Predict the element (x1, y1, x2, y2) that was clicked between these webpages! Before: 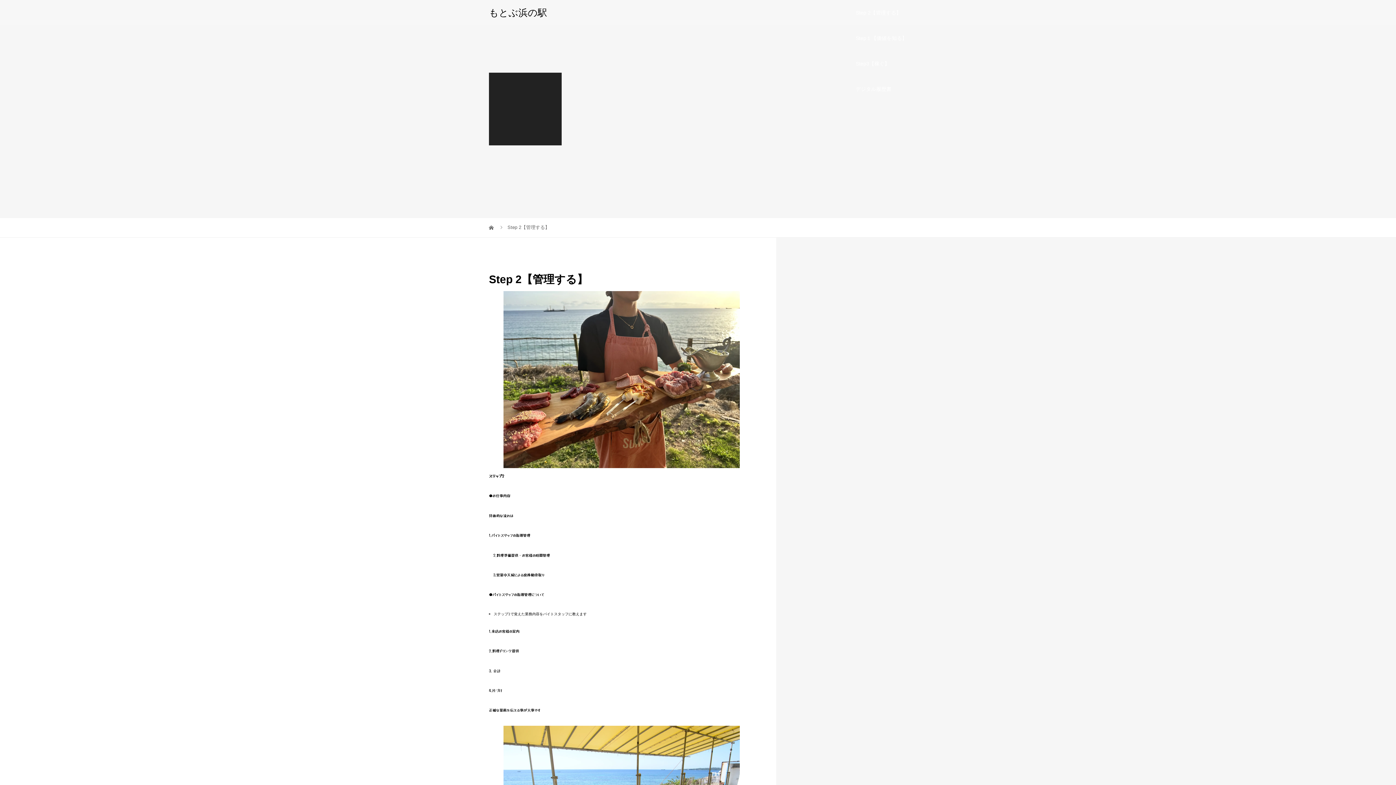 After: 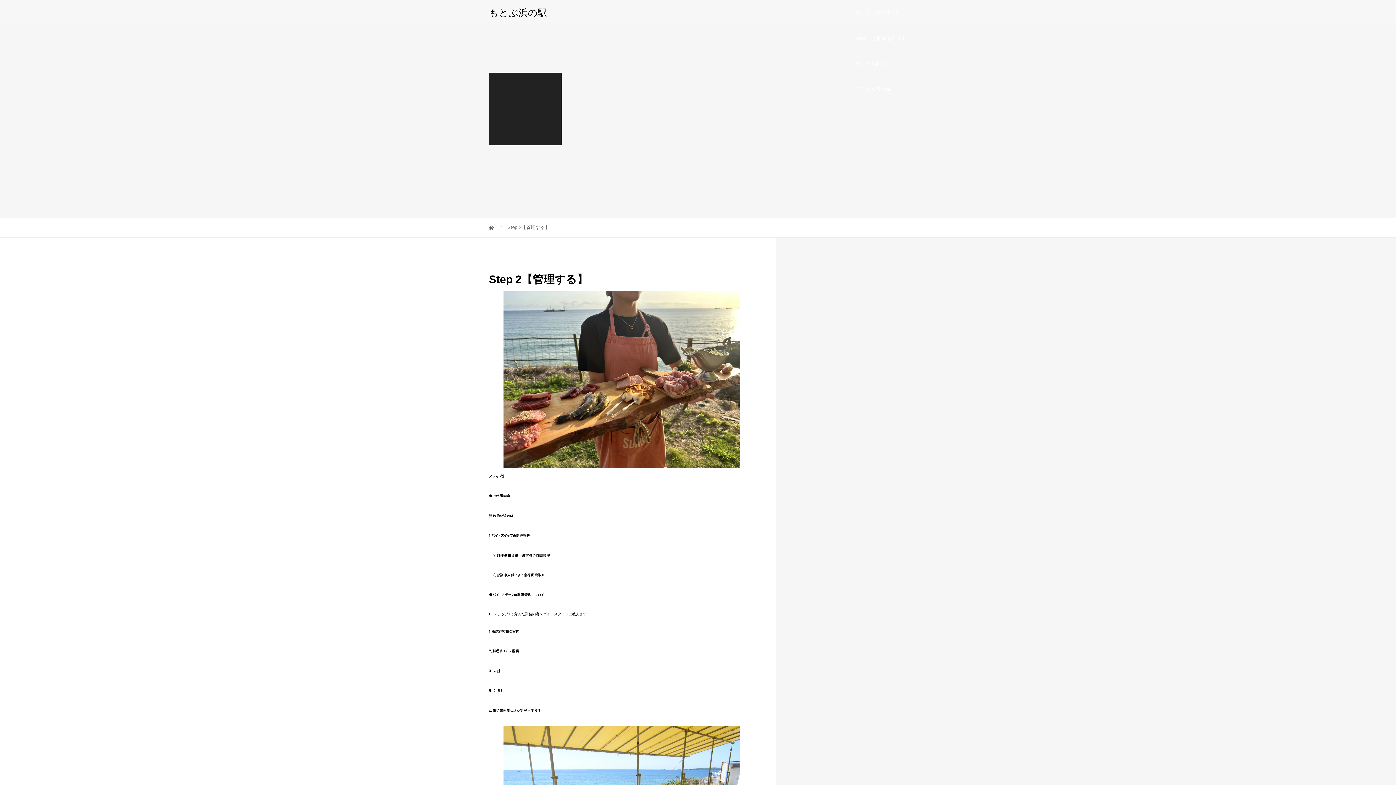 Action: label: Step 2【管理する】 bbox: (856, 0, 907, 25)